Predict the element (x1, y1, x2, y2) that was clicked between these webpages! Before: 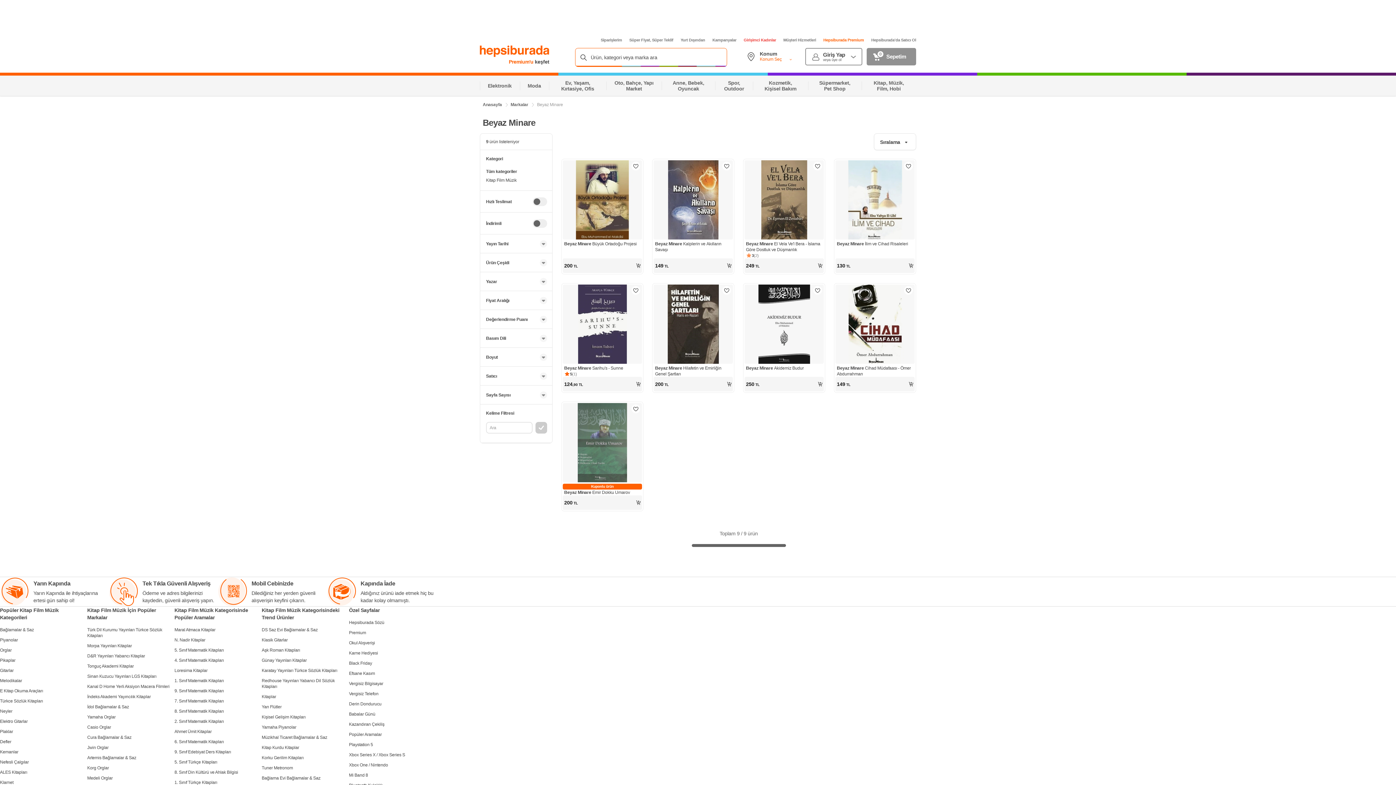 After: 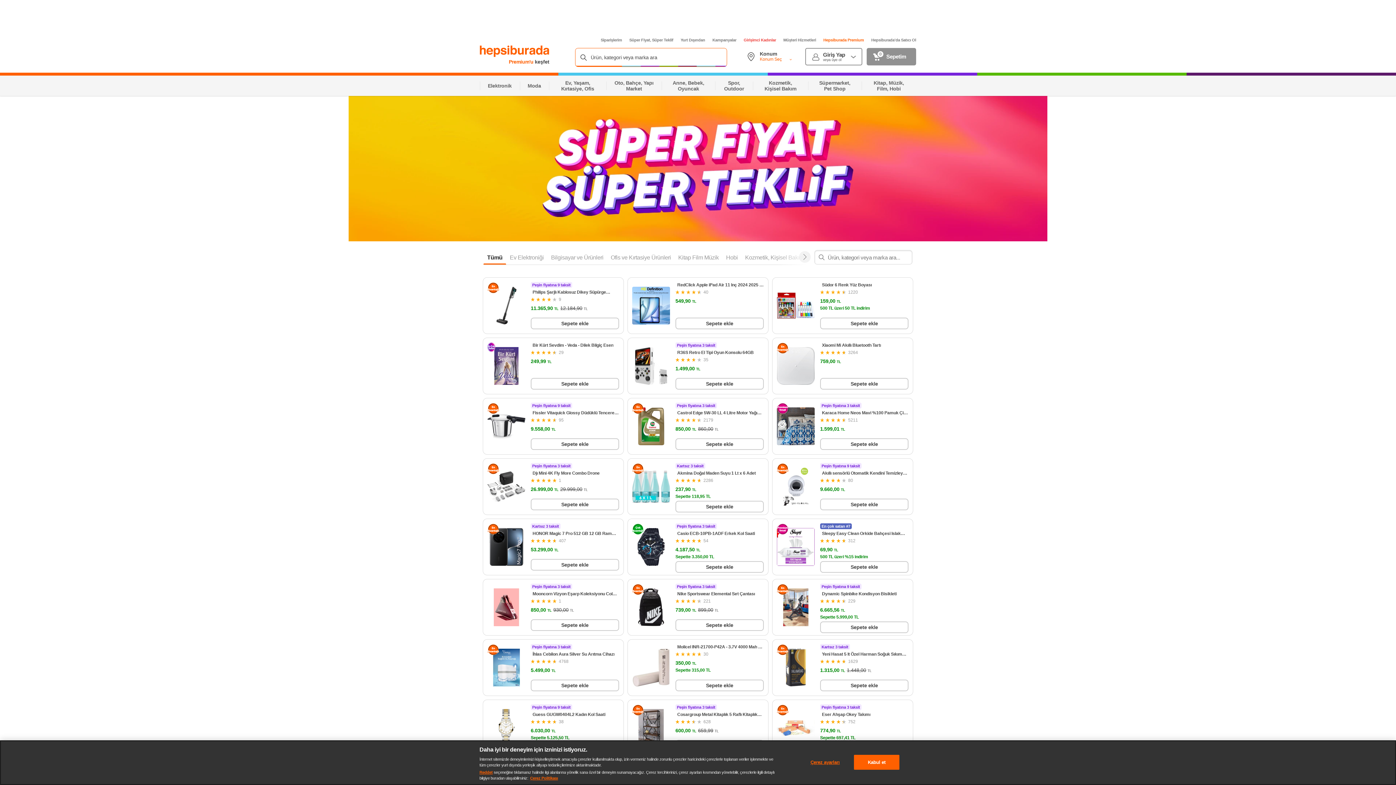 Action: bbox: (629, 37, 673, 42) label: Süper Fiyat, Süper Teklif